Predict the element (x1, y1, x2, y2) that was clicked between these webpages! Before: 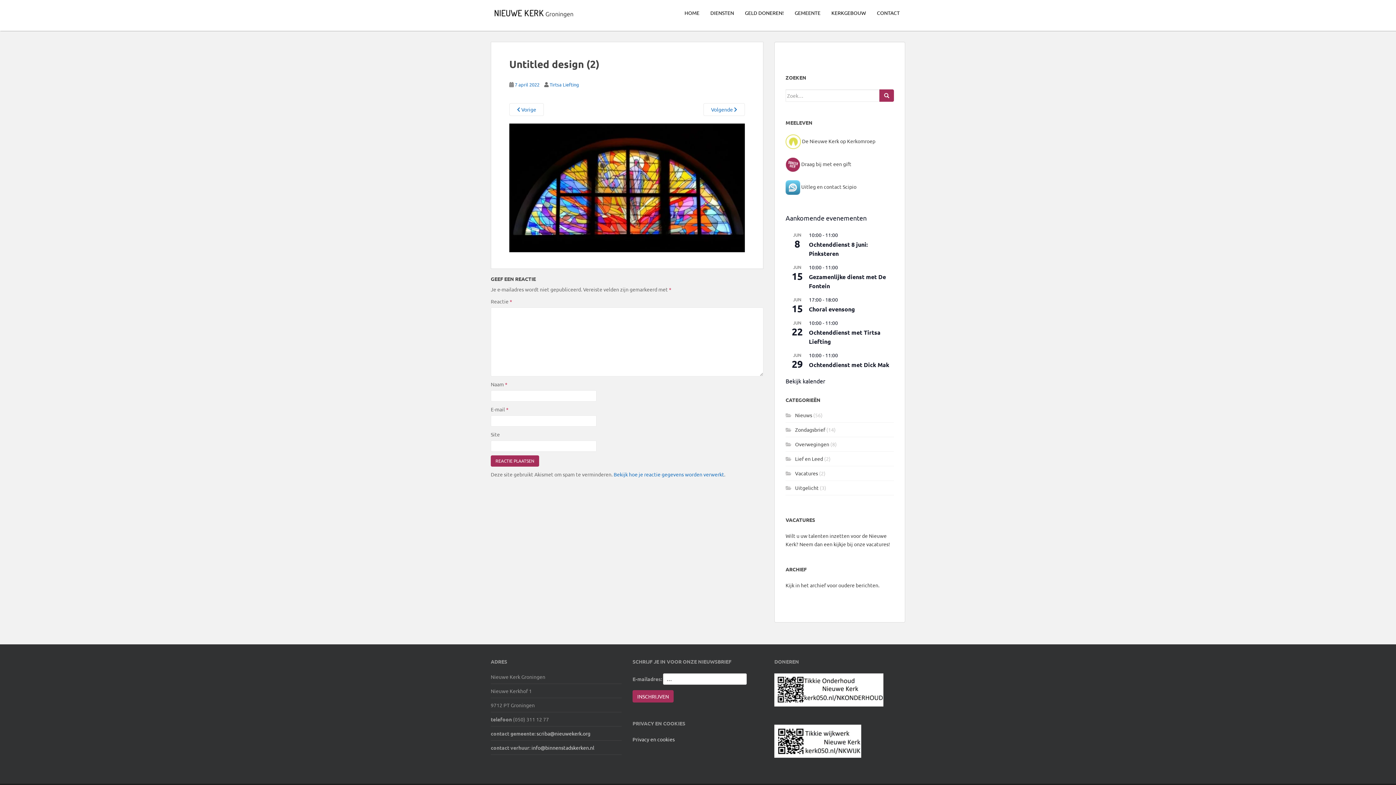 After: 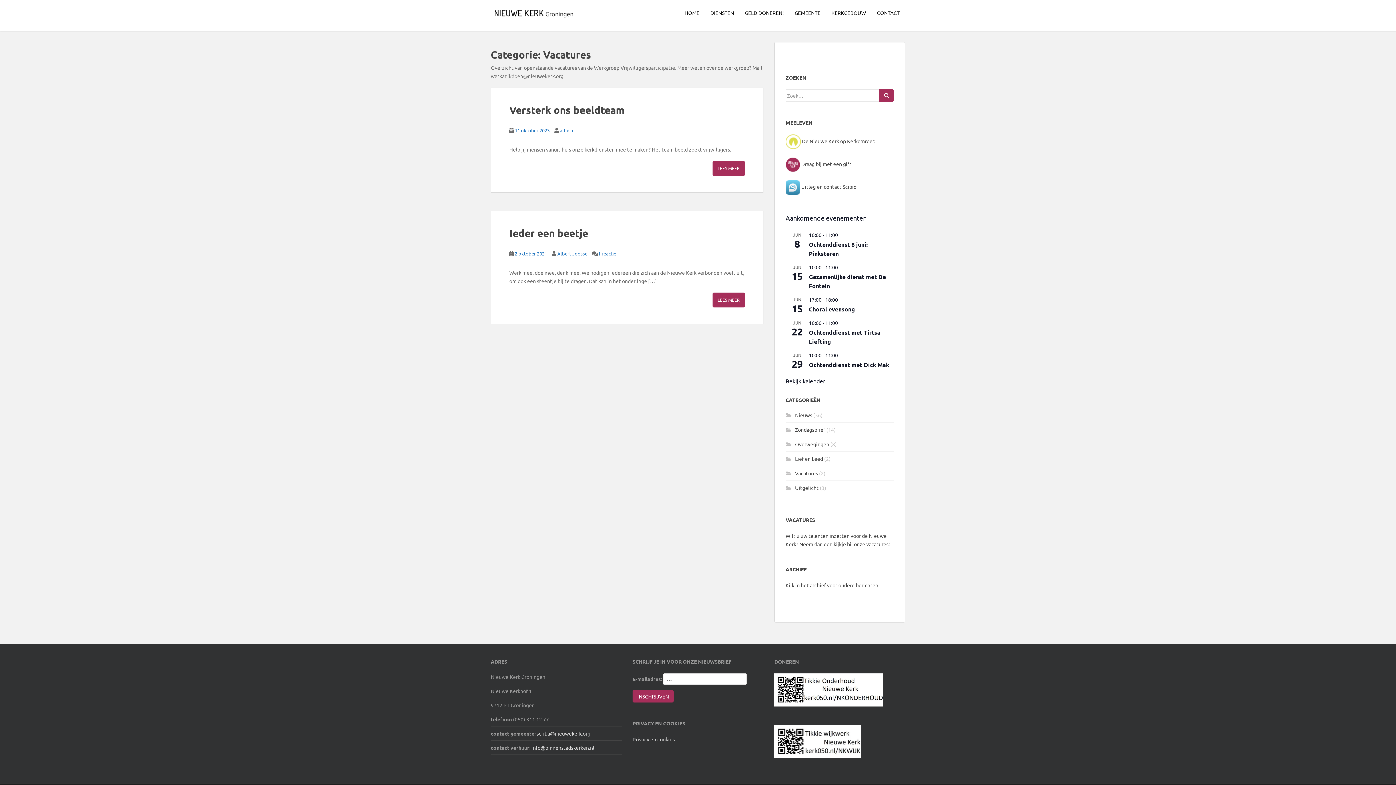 Action: label: Vacatures bbox: (795, 470, 818, 476)